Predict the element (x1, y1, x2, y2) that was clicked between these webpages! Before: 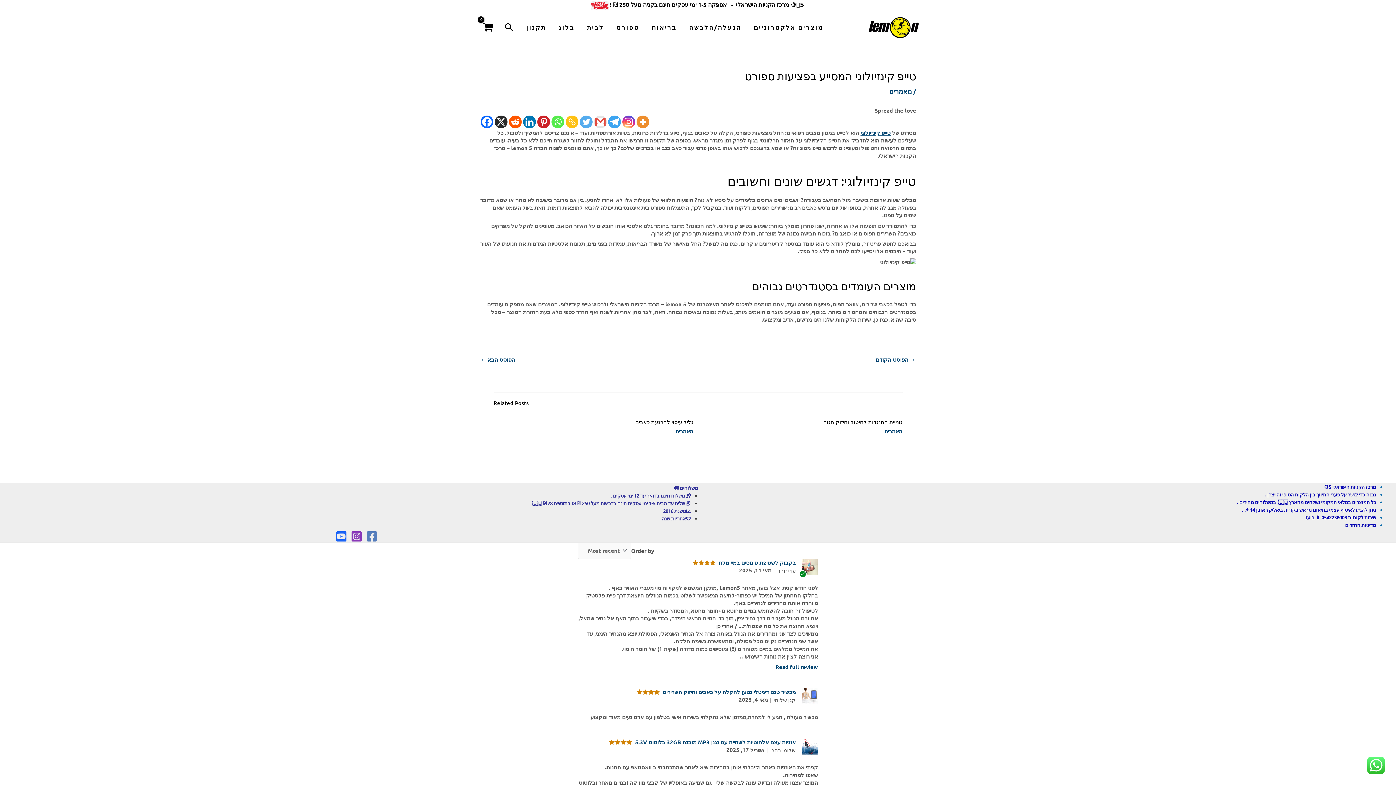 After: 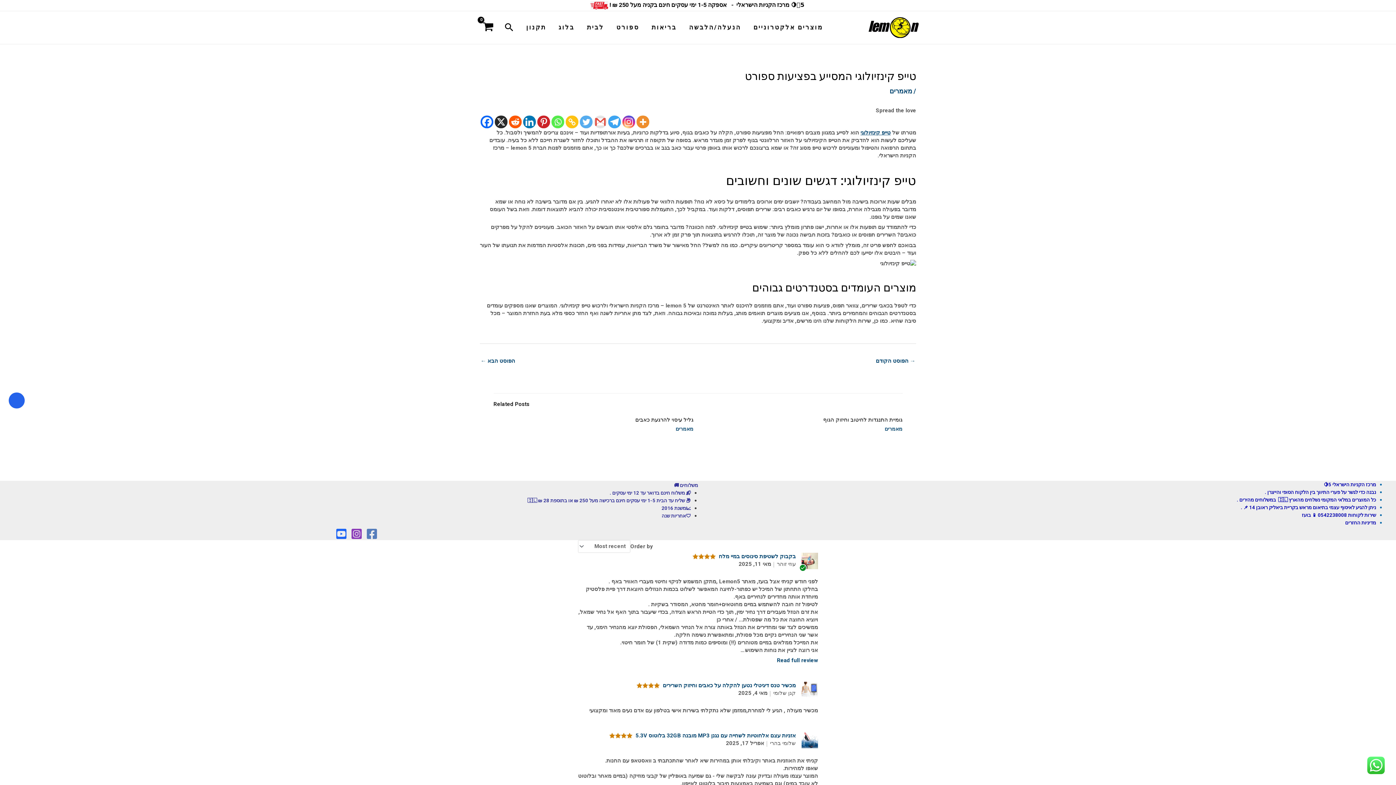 Action: label: Copy Link bbox: (565, 115, 578, 128)